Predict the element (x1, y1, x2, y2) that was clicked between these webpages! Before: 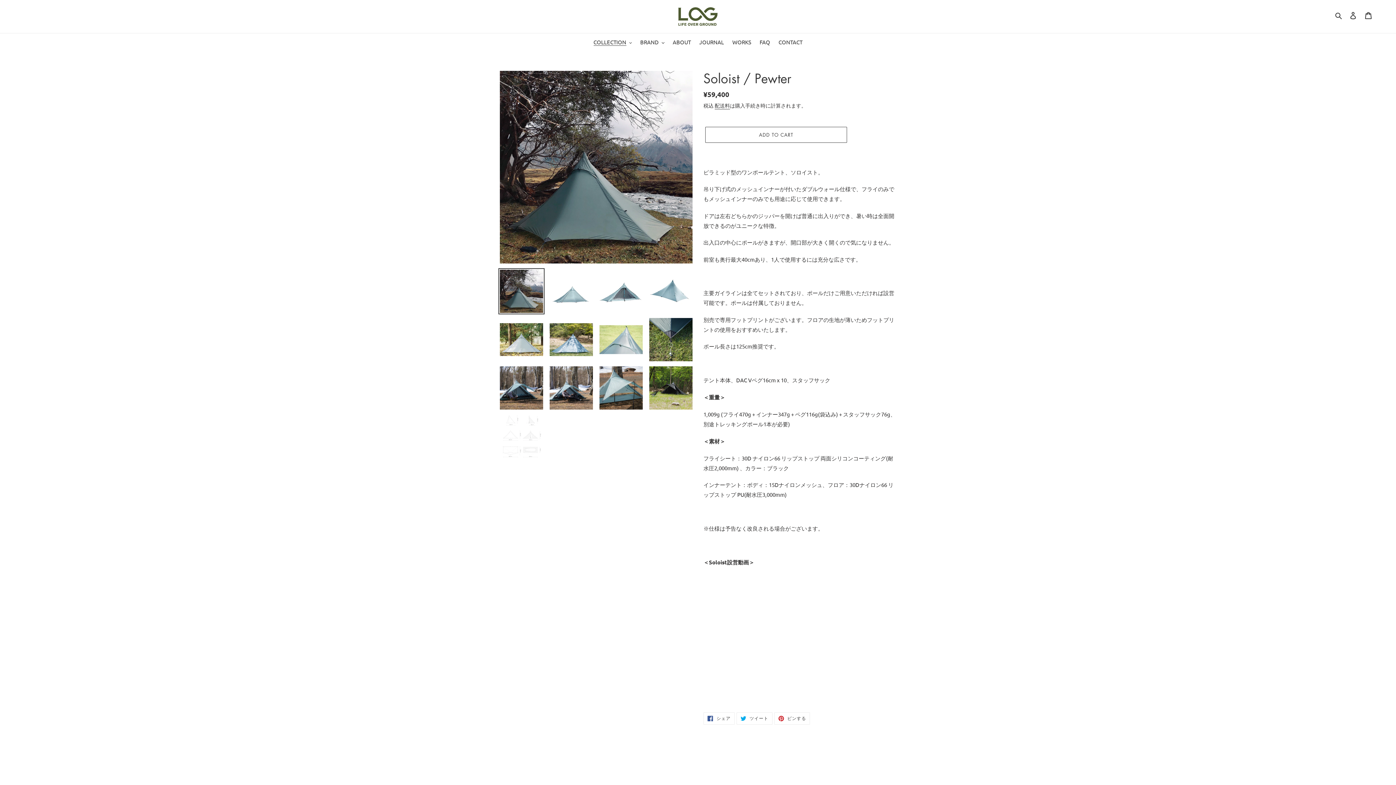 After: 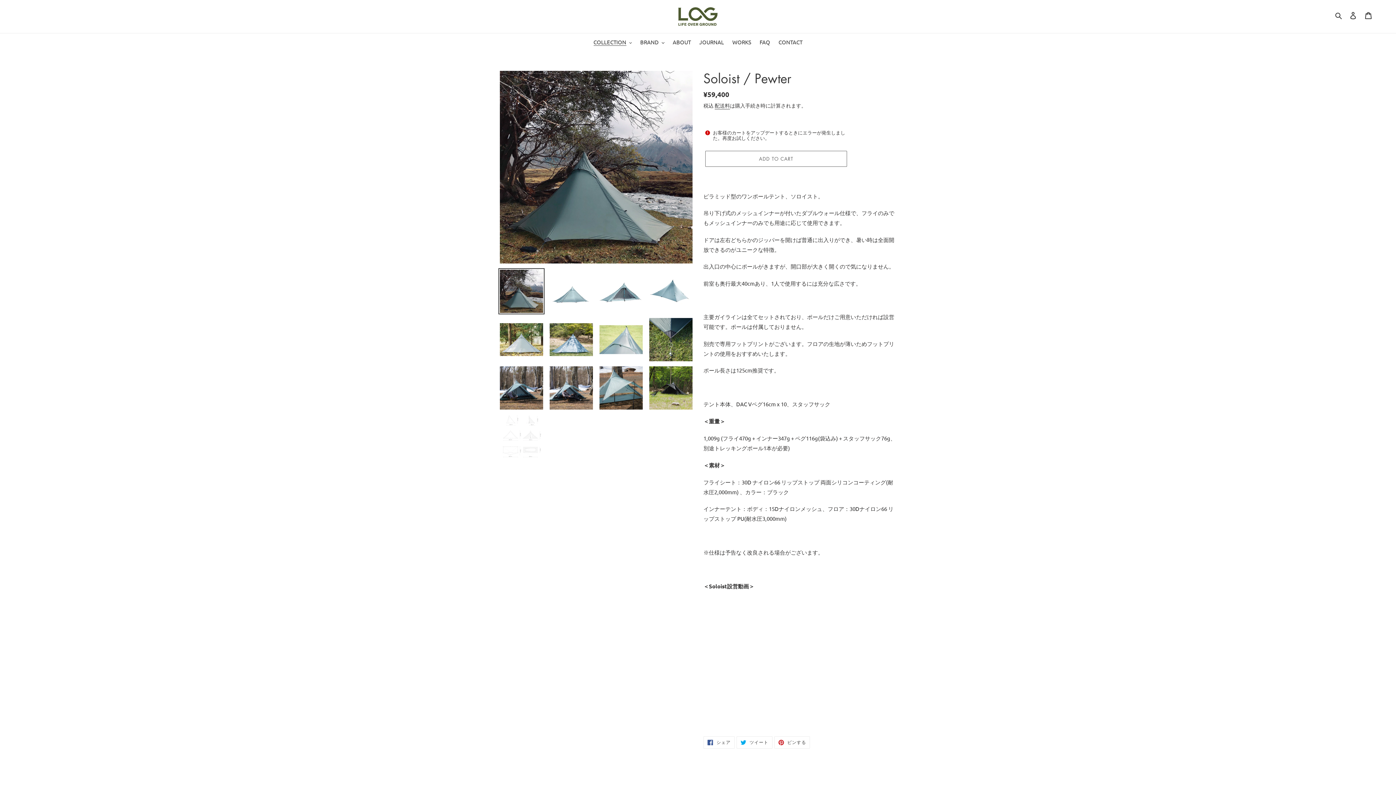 Action: label: ADD TO CART bbox: (705, 127, 847, 143)